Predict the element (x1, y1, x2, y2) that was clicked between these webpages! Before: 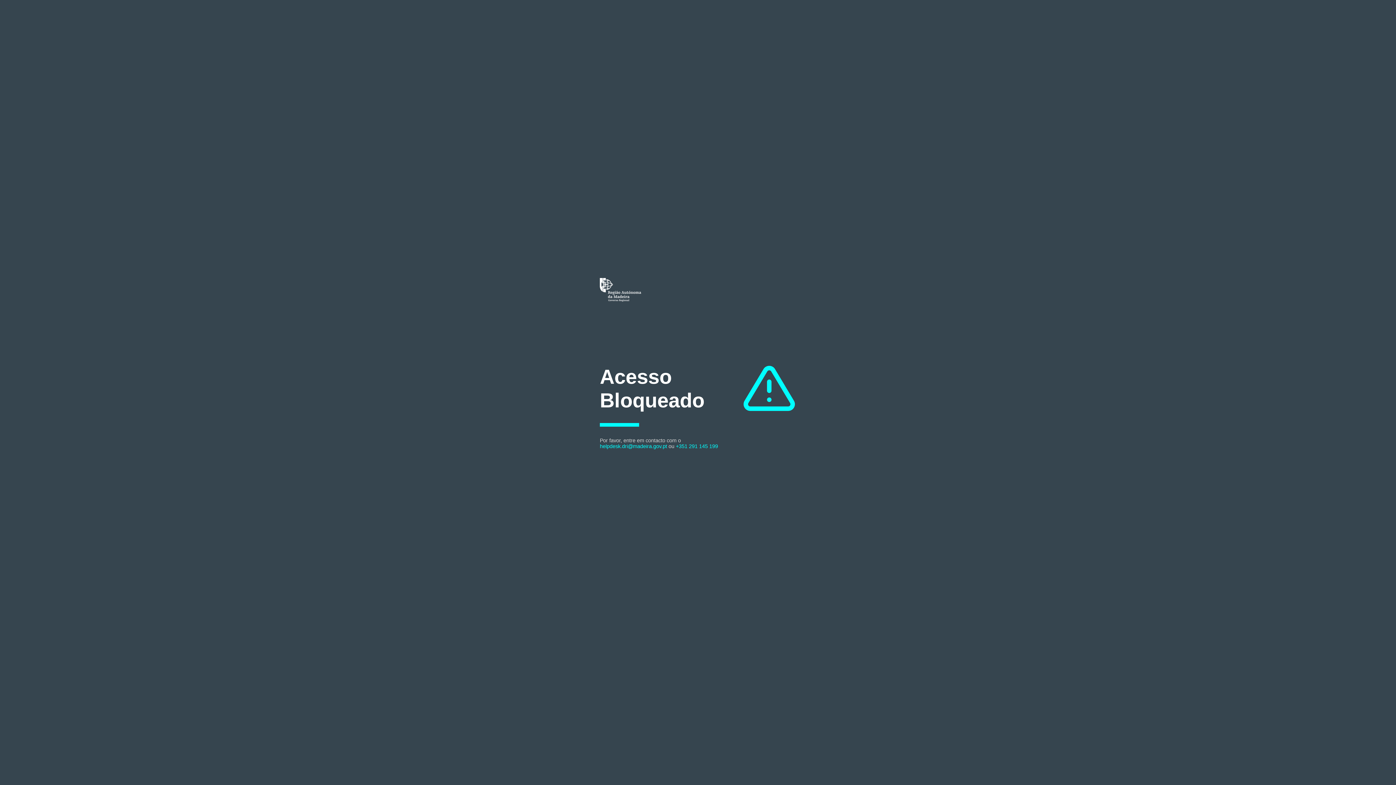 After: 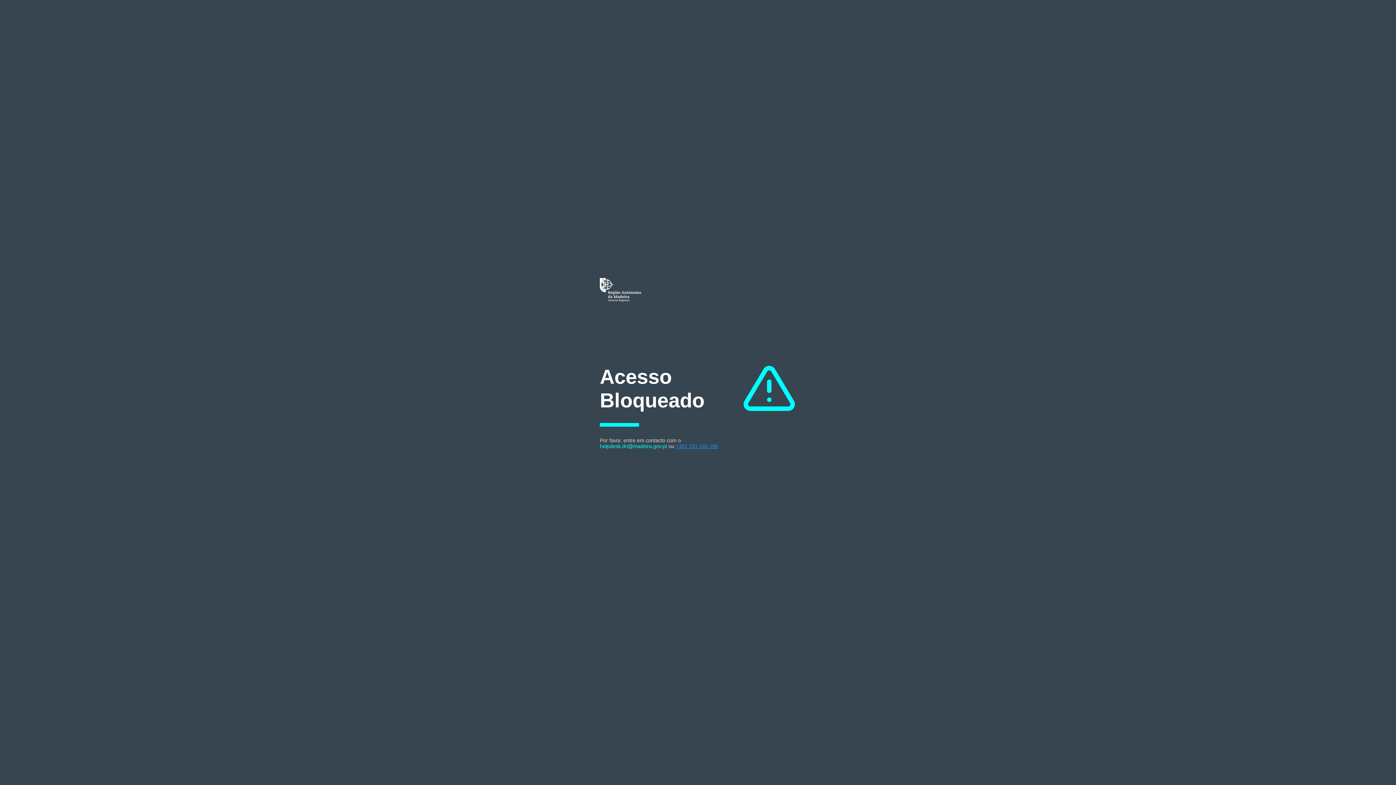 Action: bbox: (676, 443, 718, 449) label: +351 291 145 199